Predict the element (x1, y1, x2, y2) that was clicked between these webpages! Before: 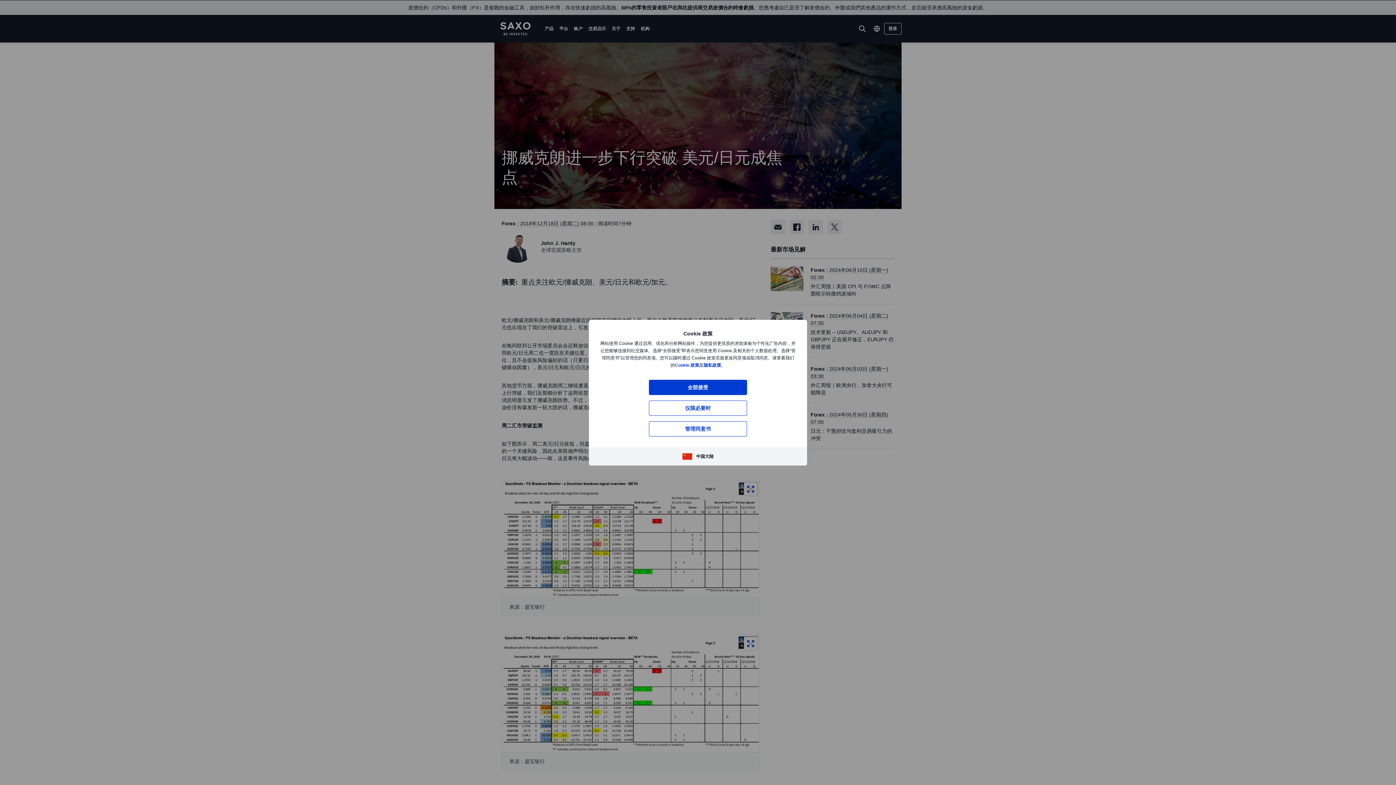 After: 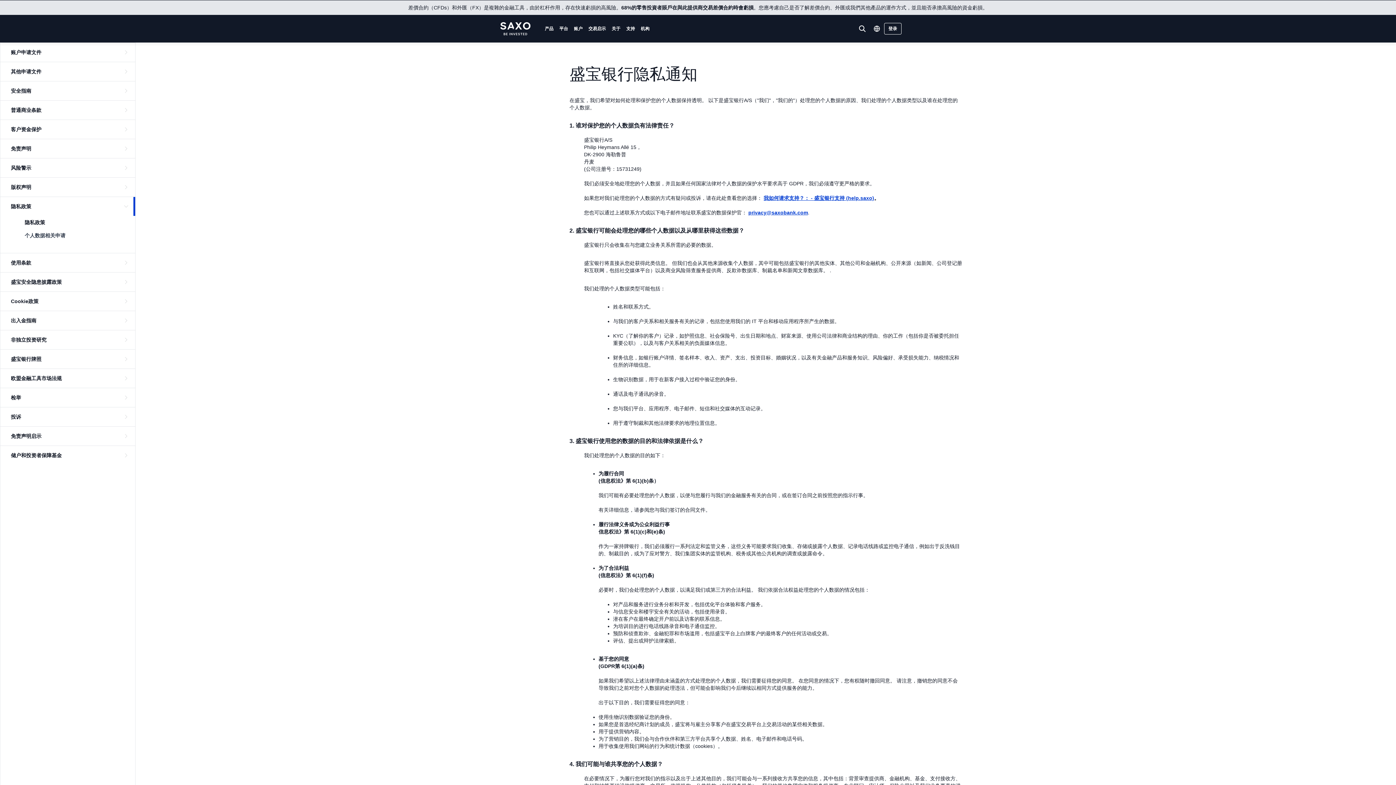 Action: label: 隐私政策 bbox: (703, 362, 721, 367)